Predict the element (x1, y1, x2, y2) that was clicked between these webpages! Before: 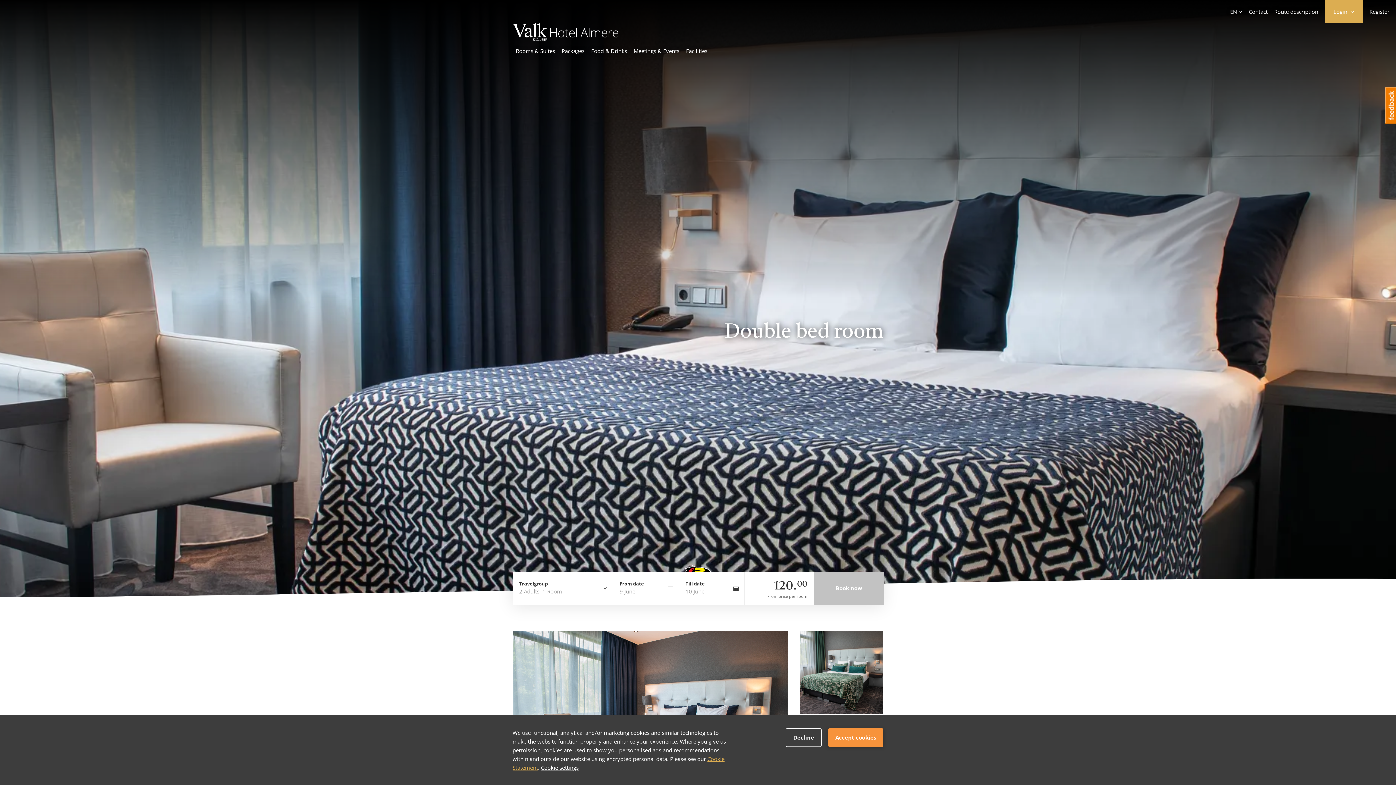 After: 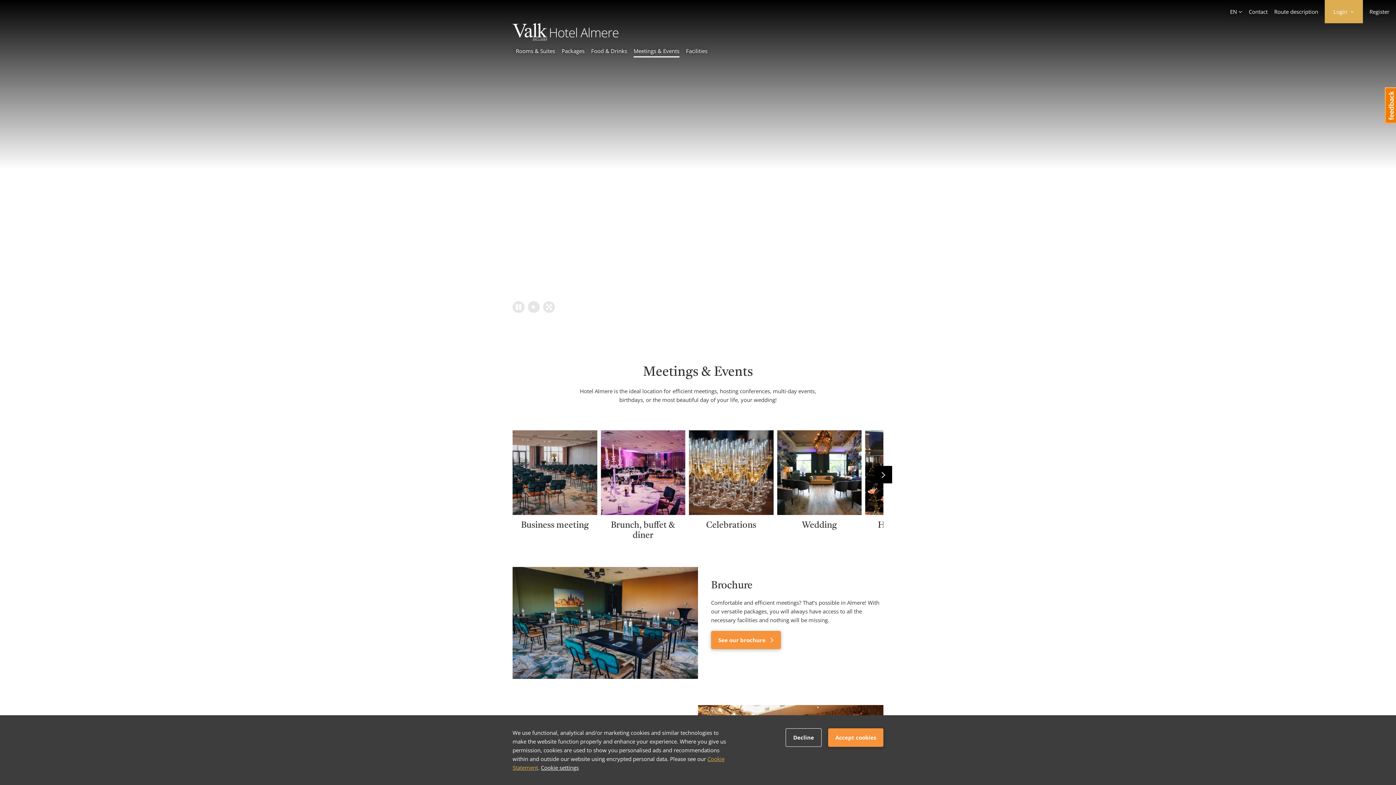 Action: label: Meetings & Events bbox: (633, 46, 679, 57)